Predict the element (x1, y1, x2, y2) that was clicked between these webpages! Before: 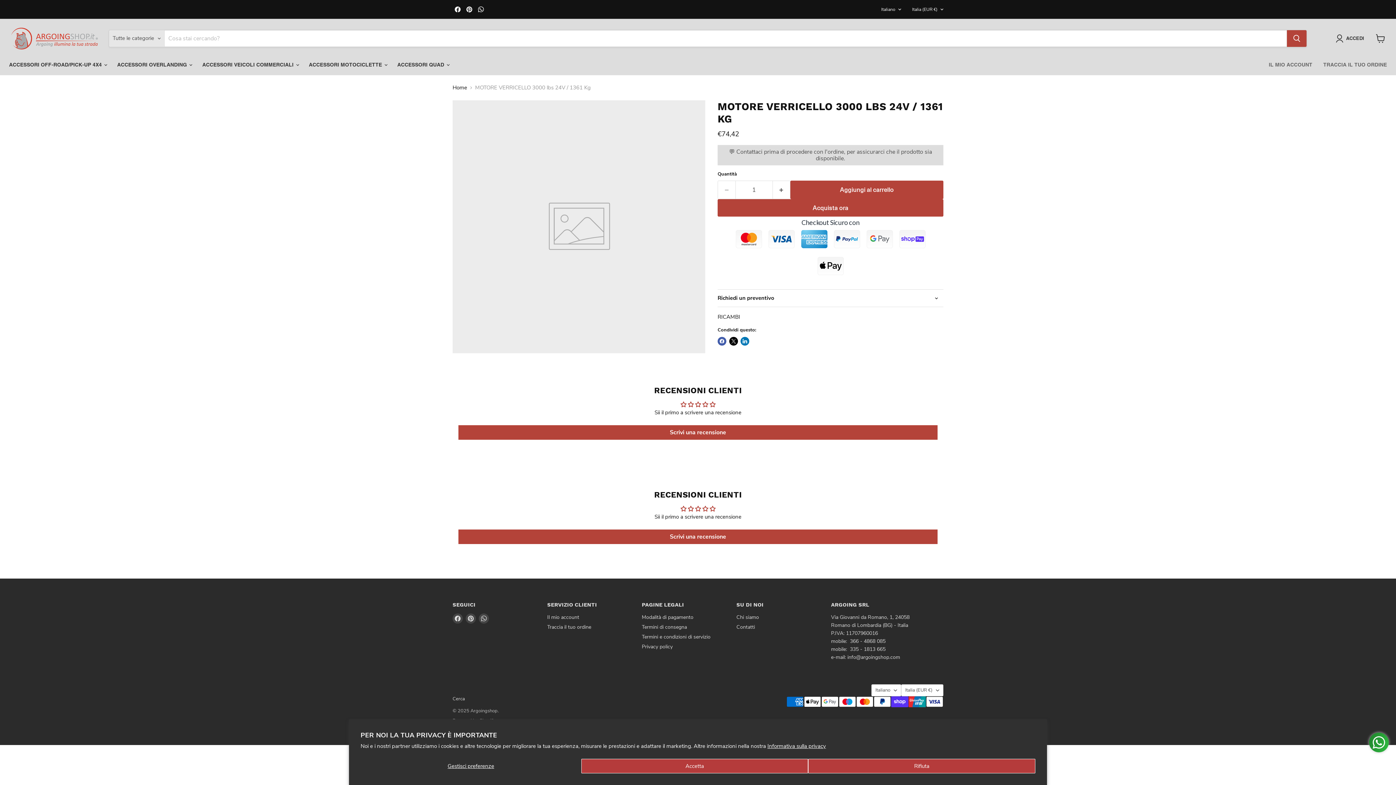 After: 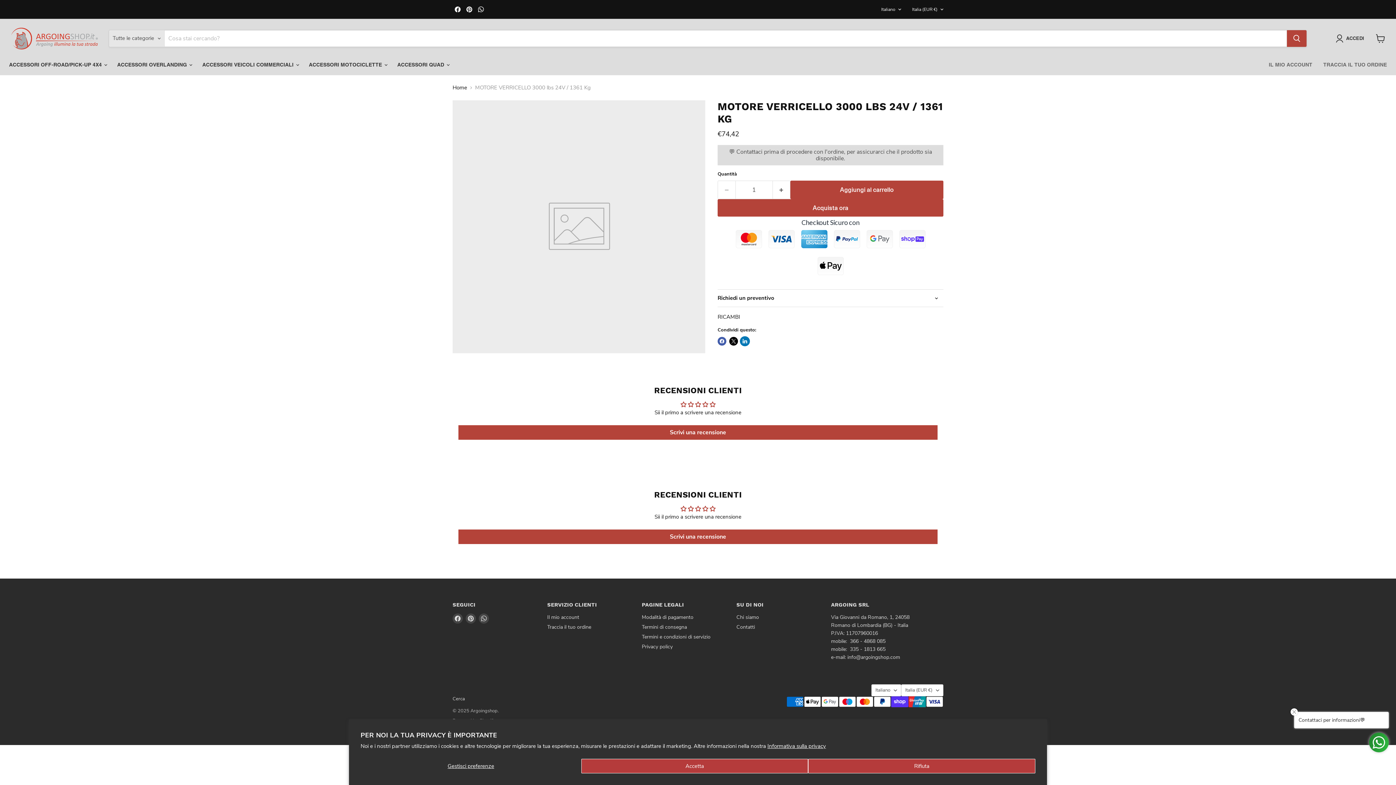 Action: label: Condividi su LinkedIn bbox: (740, 337, 749, 345)